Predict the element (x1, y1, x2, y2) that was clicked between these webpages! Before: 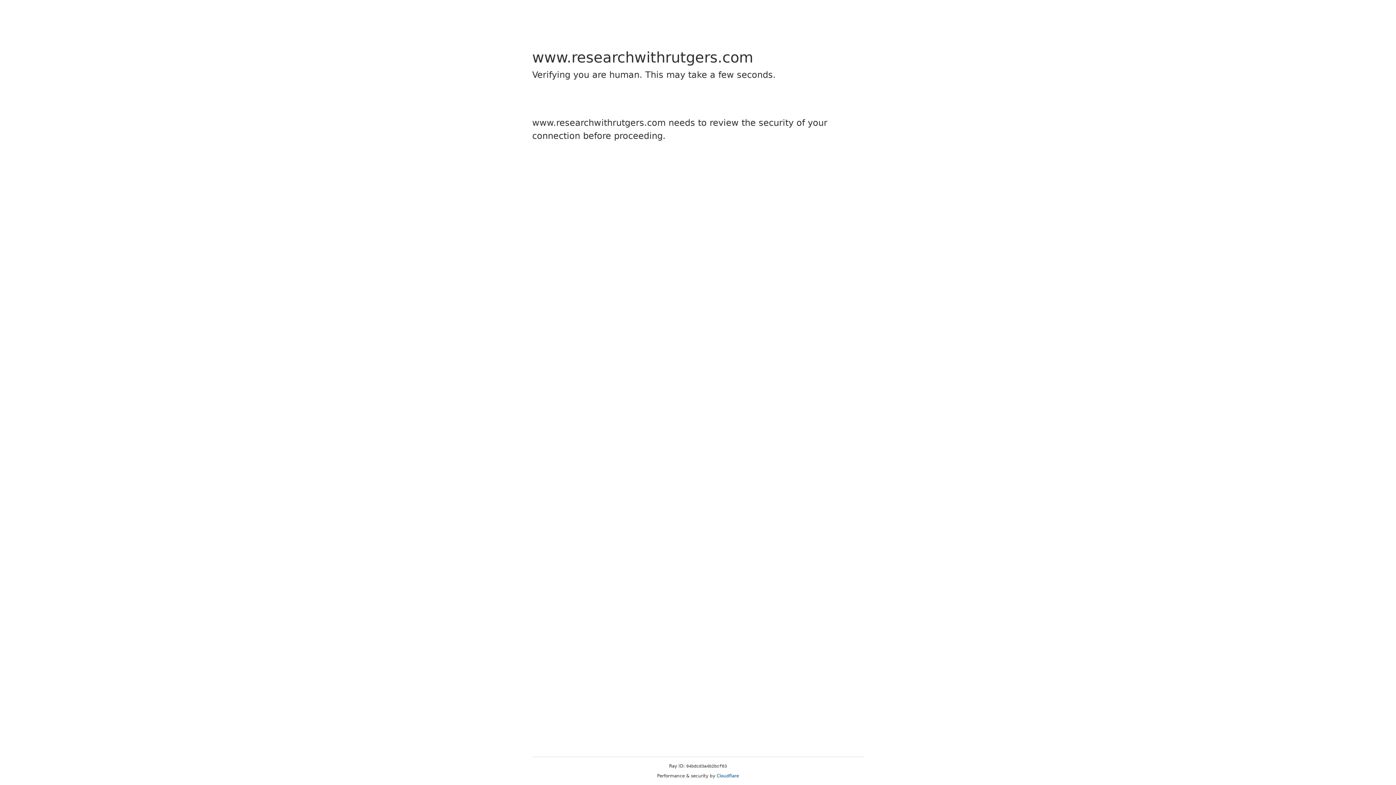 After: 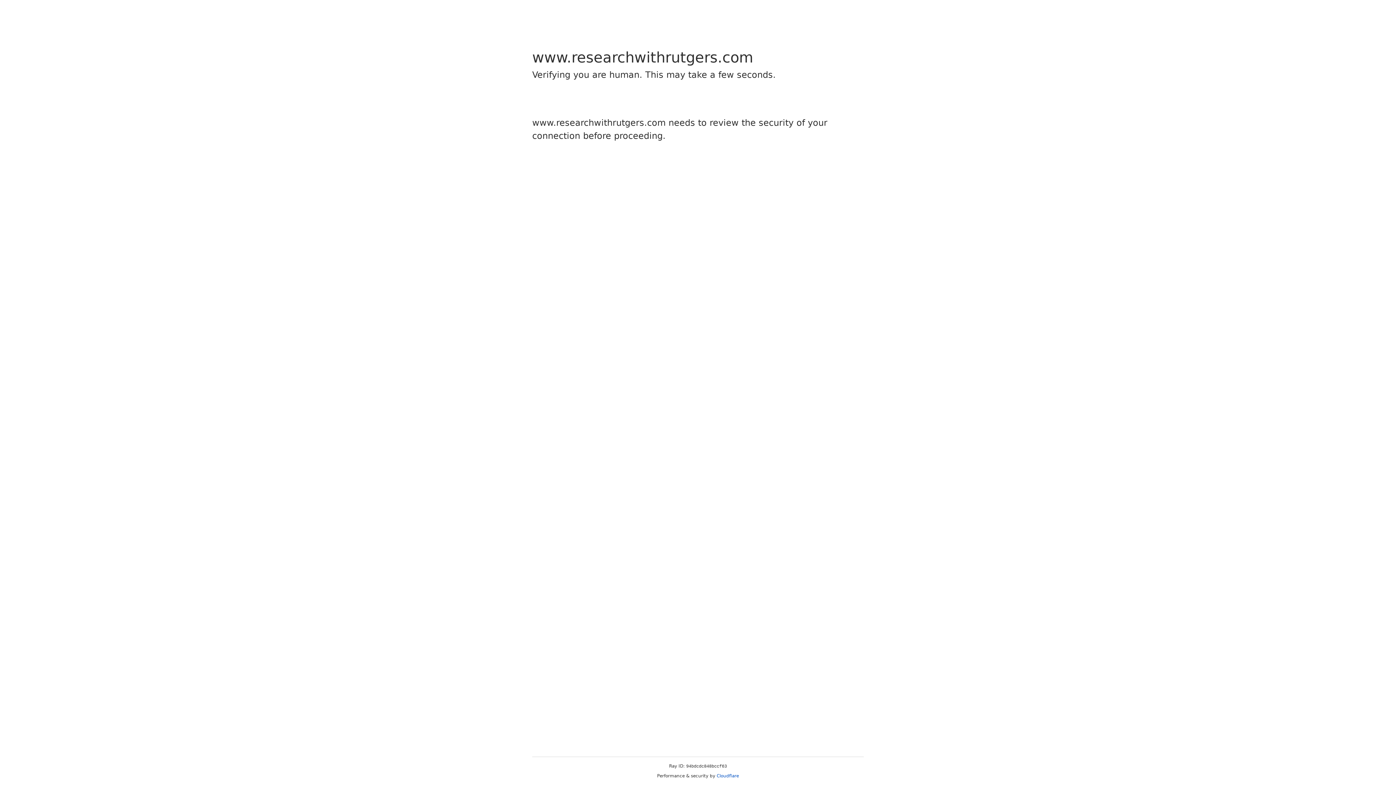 Action: label: Cloudflare bbox: (716, 773, 739, 778)